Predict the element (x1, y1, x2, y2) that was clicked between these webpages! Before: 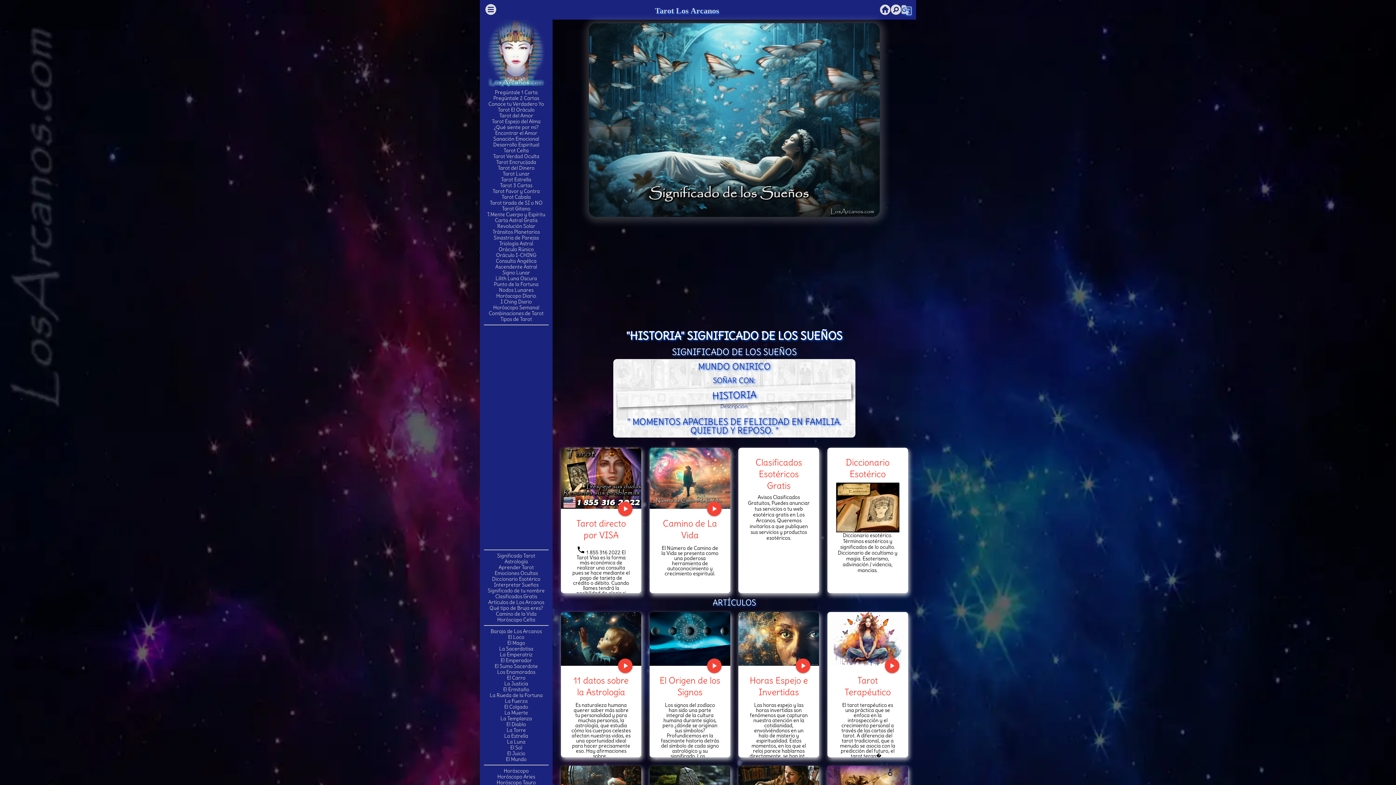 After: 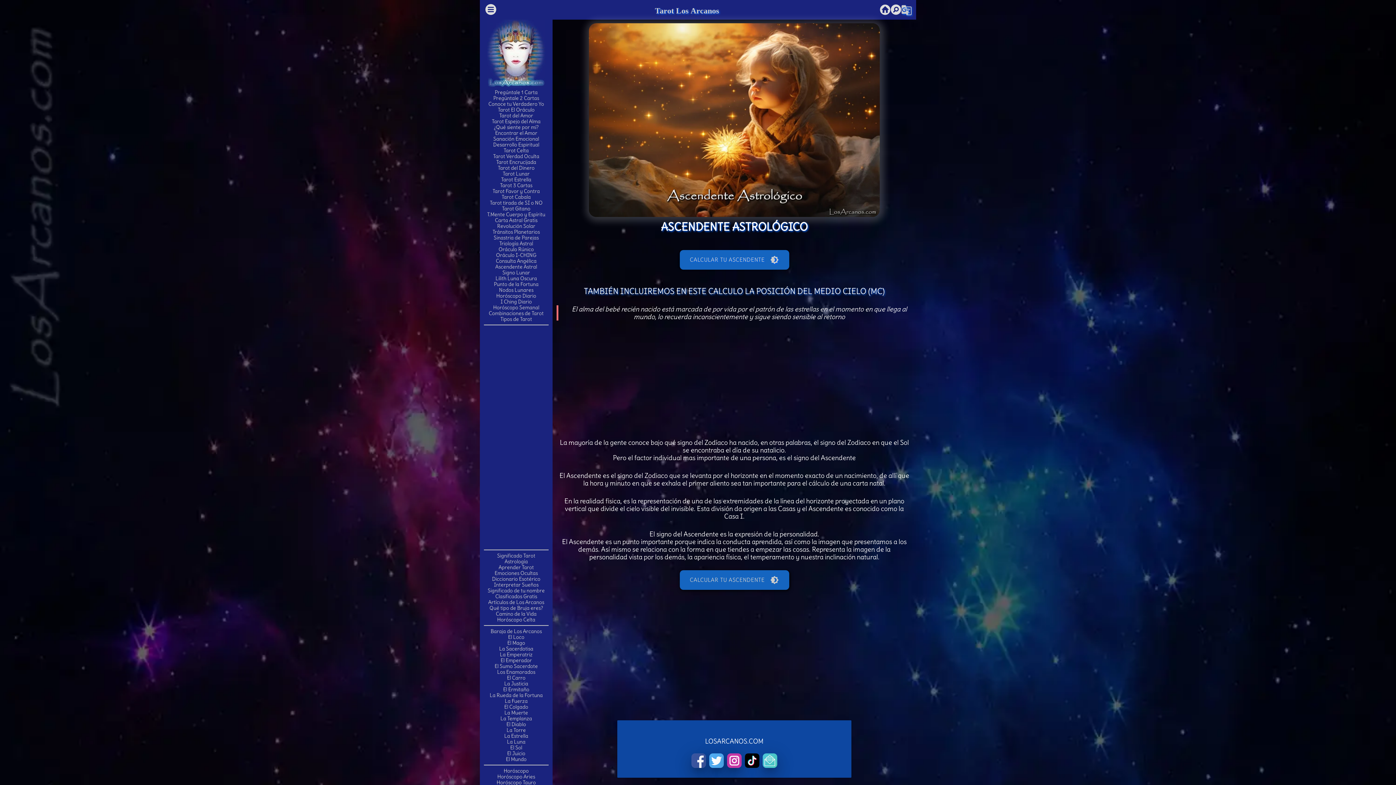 Action: label: Ascendente Astral bbox: (495, 263, 537, 270)